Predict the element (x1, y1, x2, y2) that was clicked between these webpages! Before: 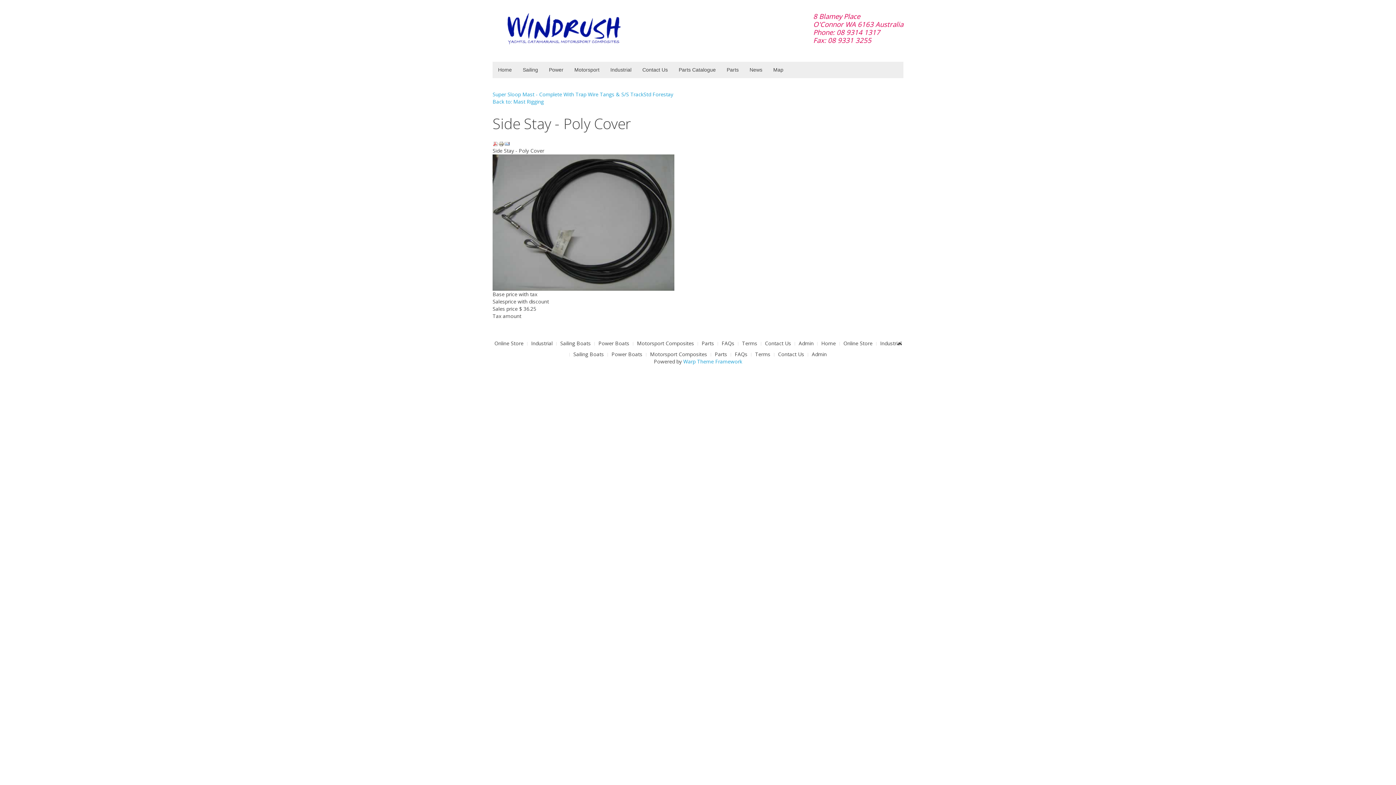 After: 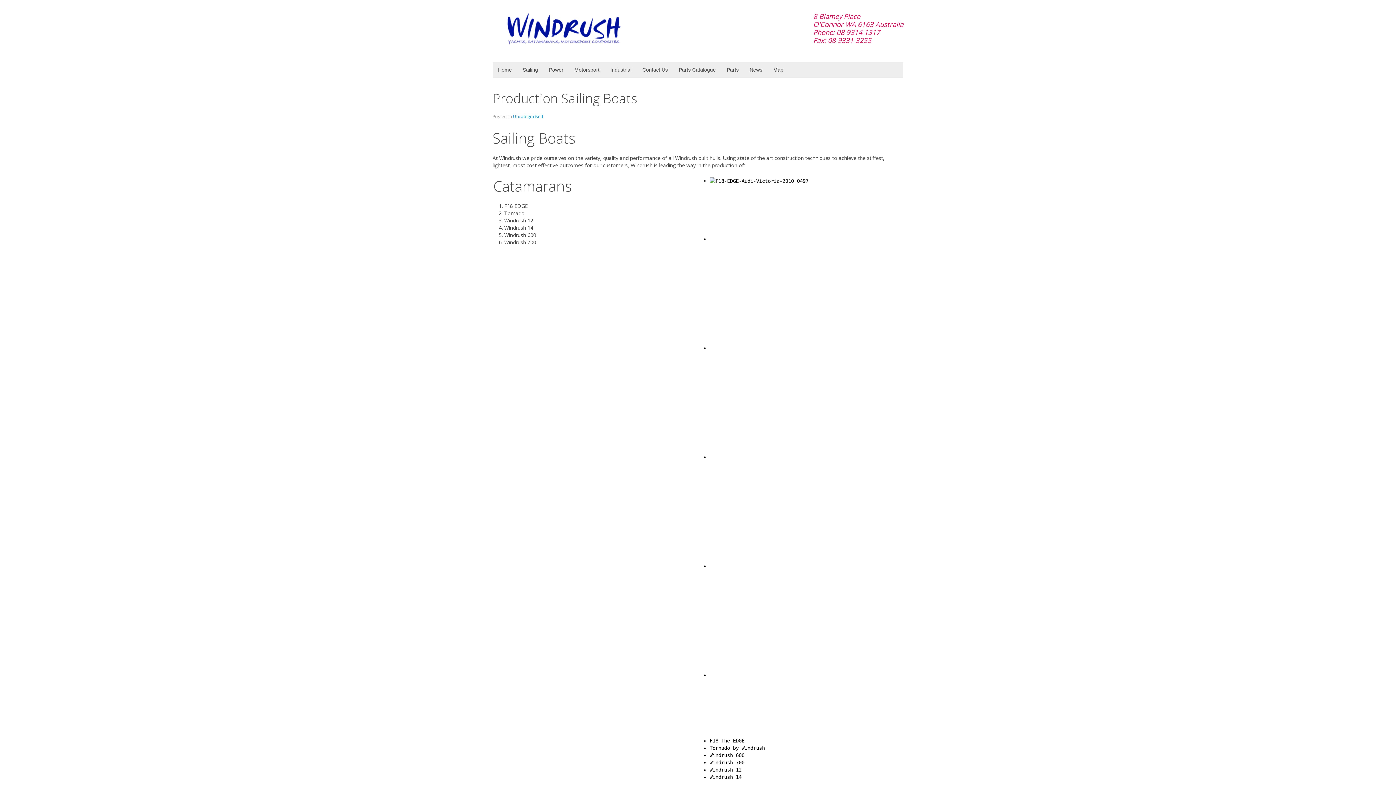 Action: bbox: (560, 340, 590, 347) label: Sailing Boats